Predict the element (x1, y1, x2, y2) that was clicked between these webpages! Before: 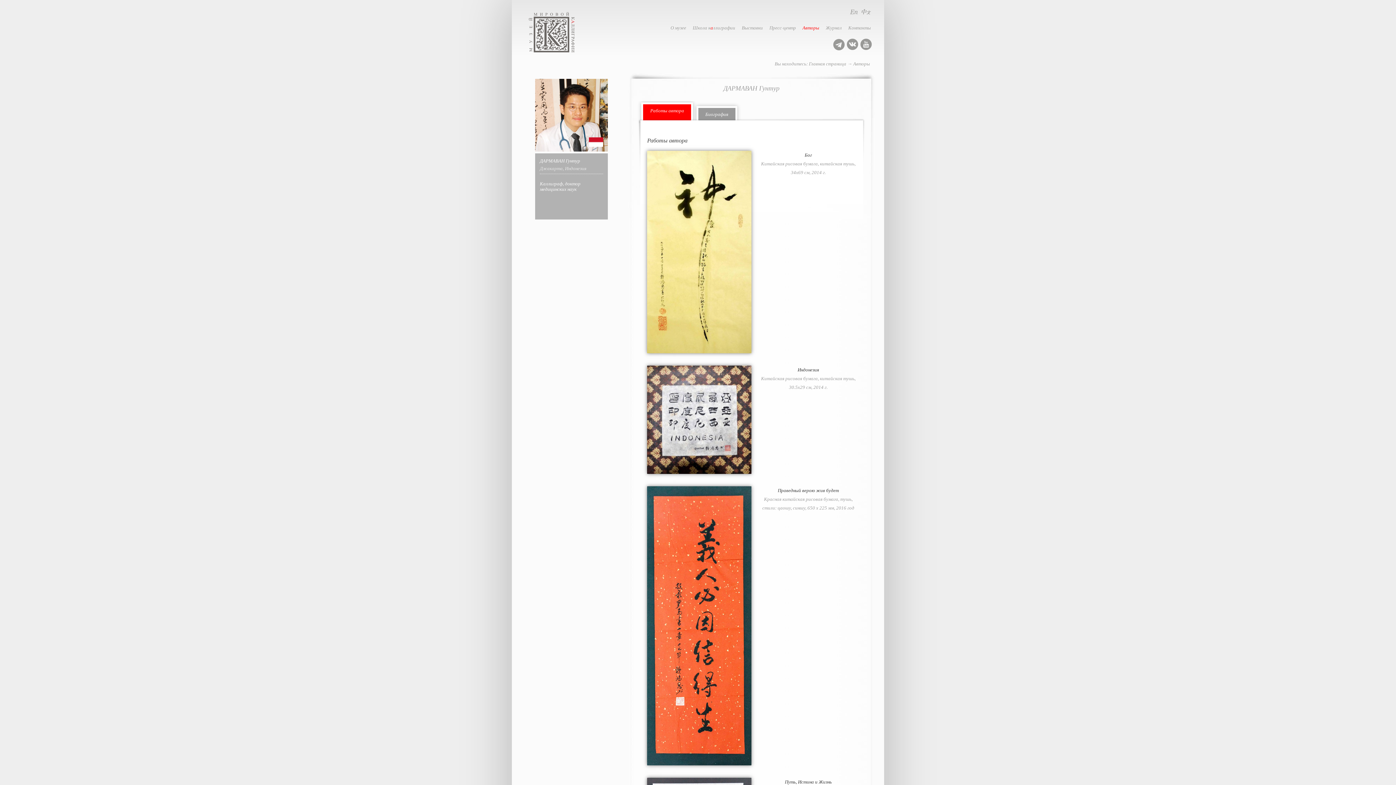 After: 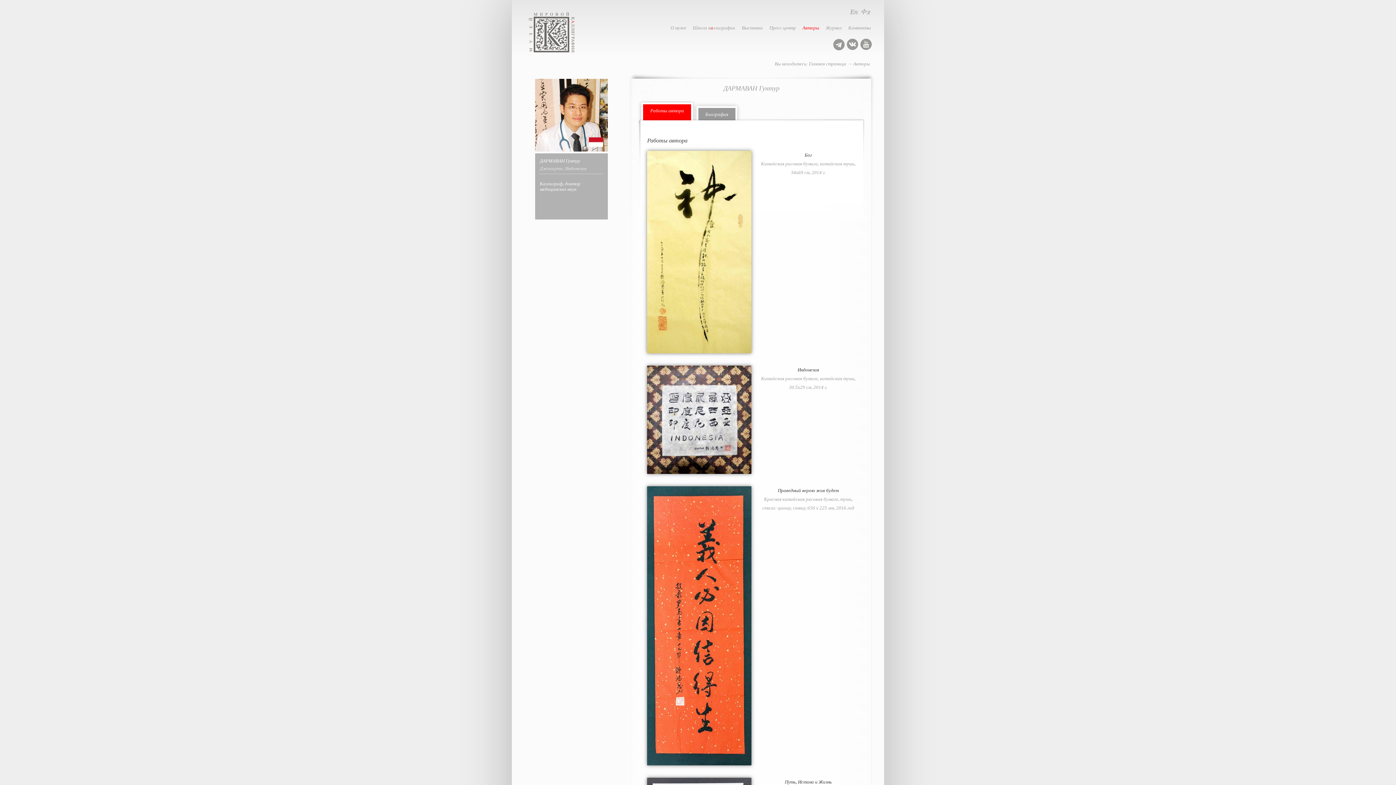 Action: bbox: (535, 78, 607, 219) label: ДАРМАВАН Гунтур
Джакарта, Индонезия

Каллиграф, доктор медицинских наук